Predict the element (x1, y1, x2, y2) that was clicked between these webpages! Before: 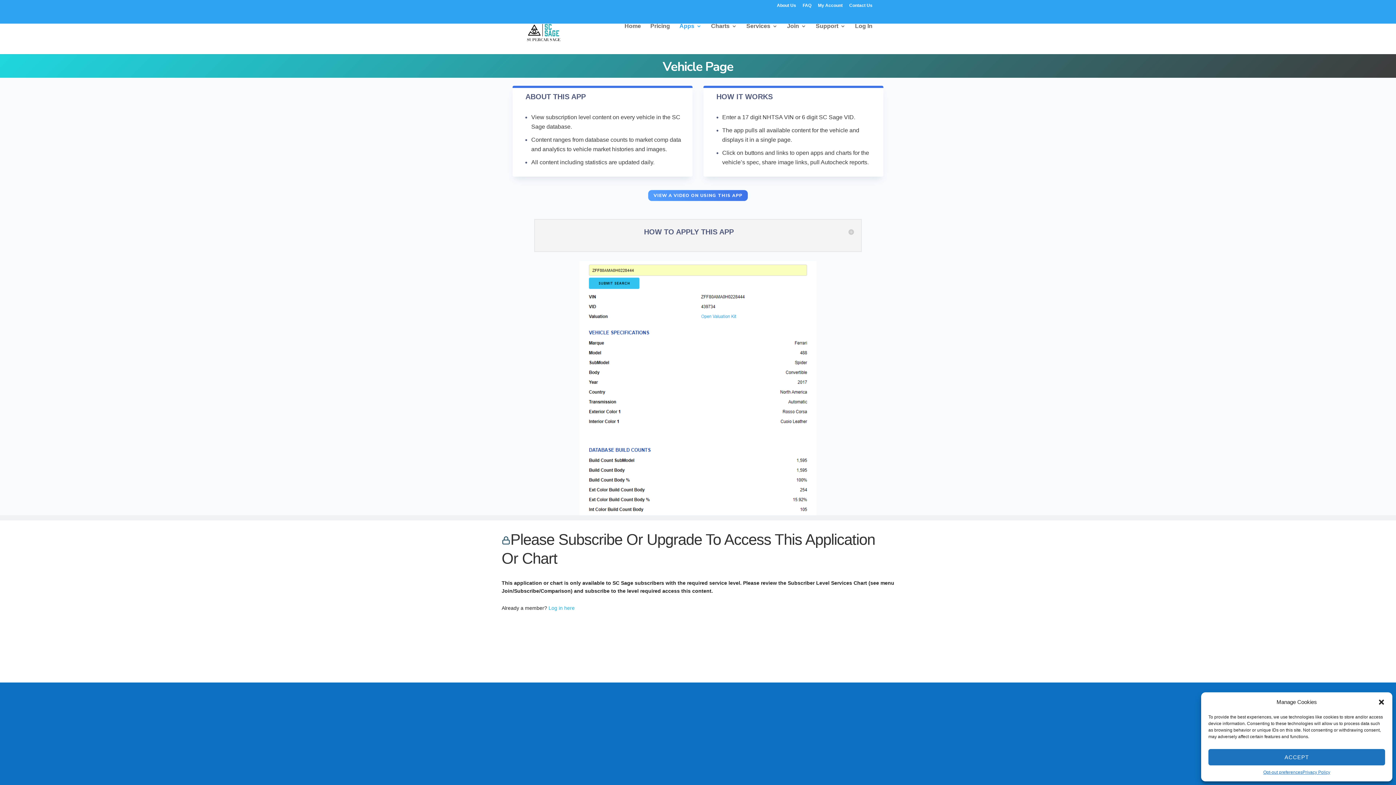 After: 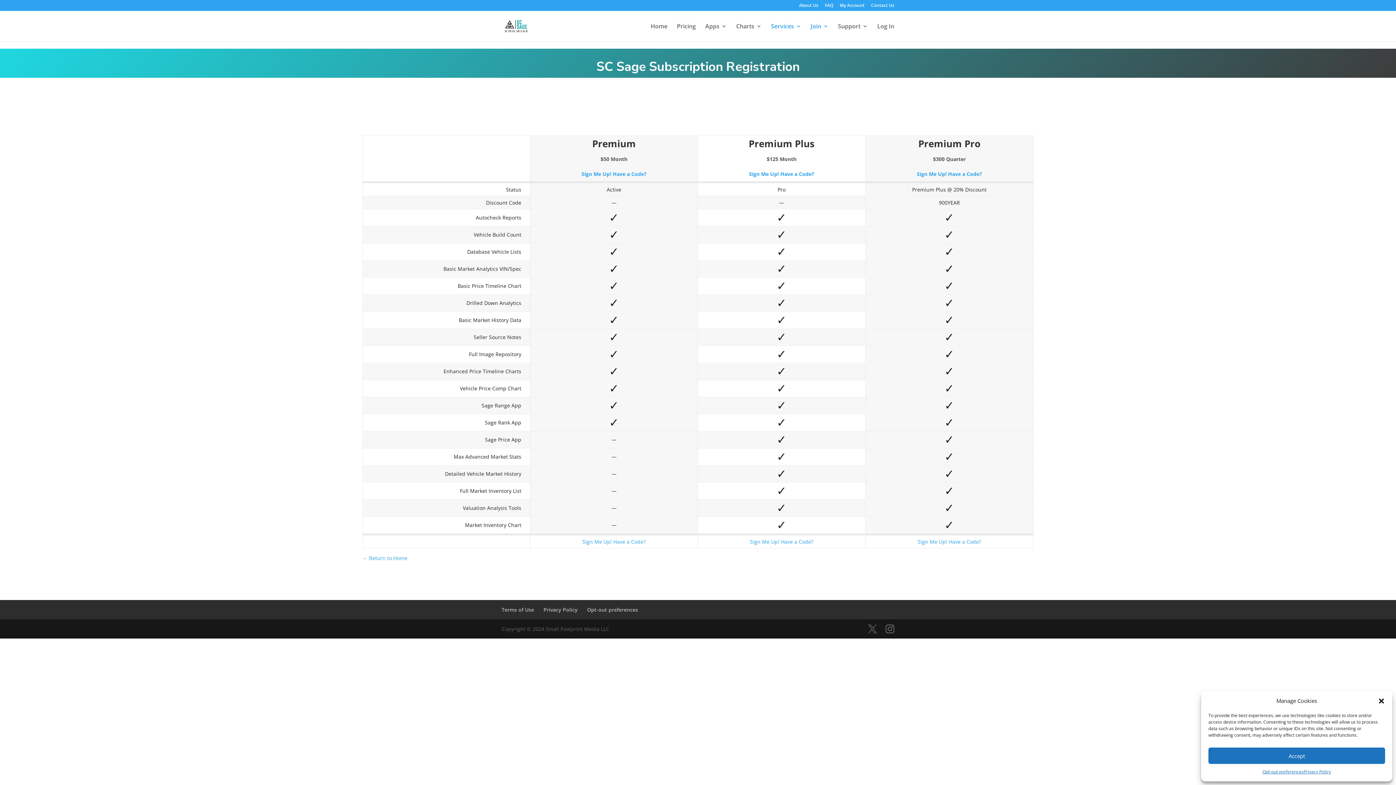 Action: label: Services bbox: (746, 23, 777, 41)